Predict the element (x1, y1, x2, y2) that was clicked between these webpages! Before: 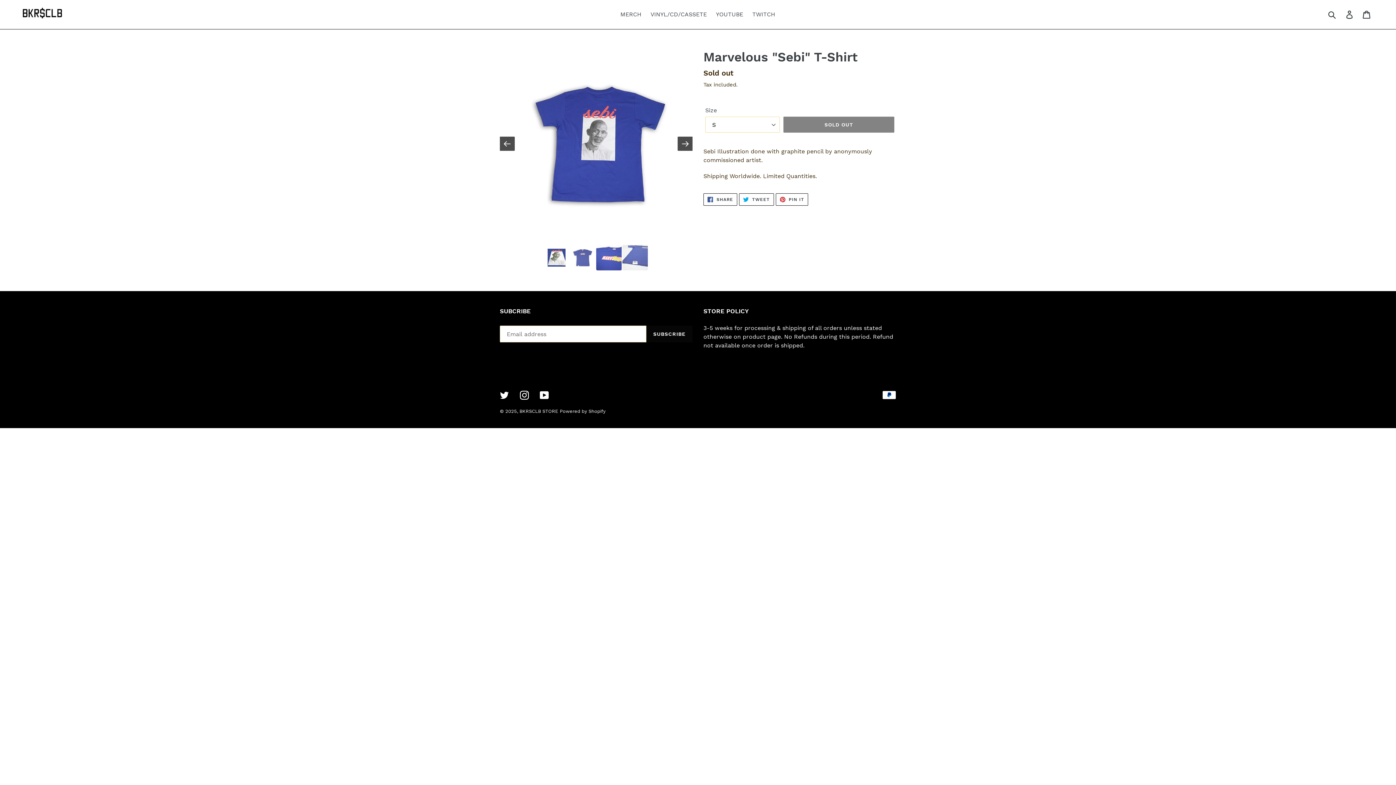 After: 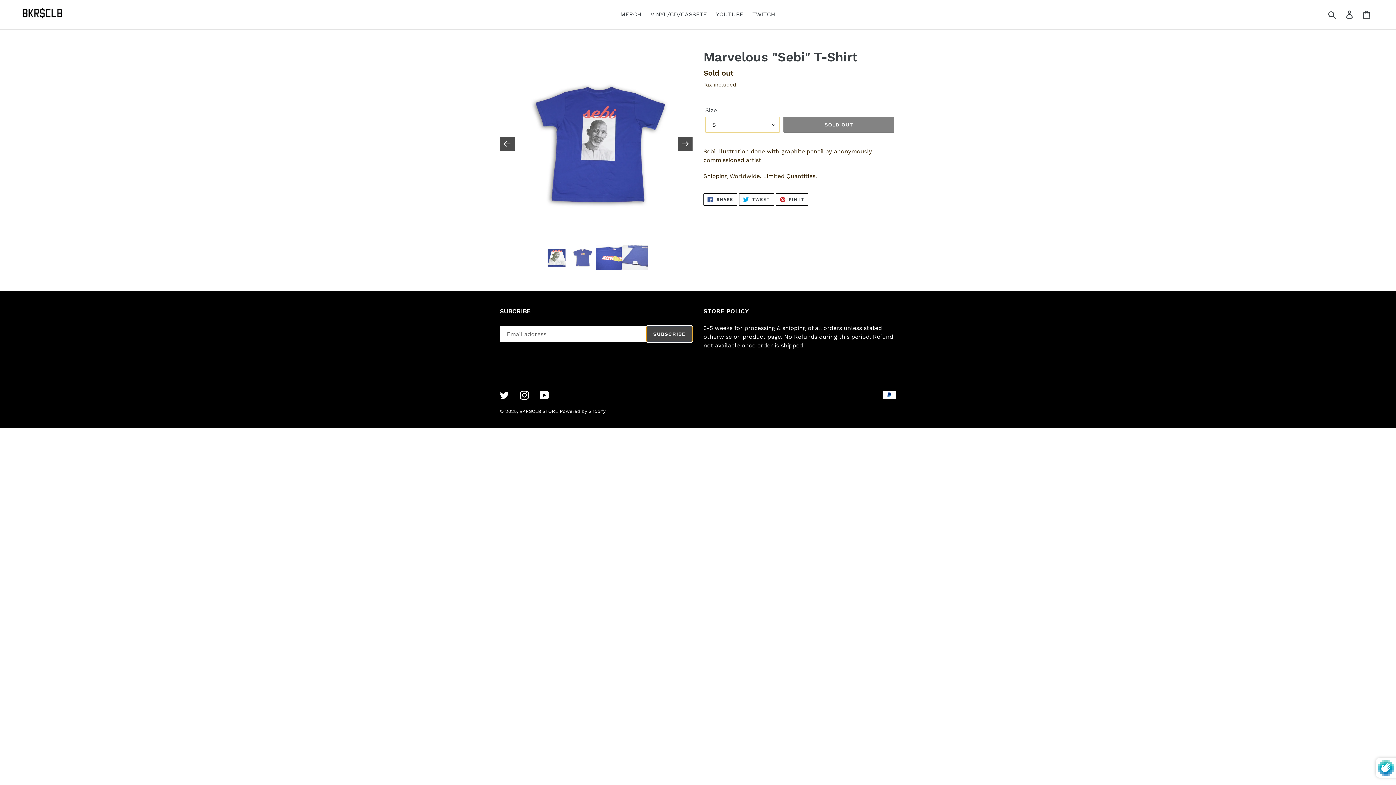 Action: bbox: (646, 325, 692, 342) label: SUBSCRIBE